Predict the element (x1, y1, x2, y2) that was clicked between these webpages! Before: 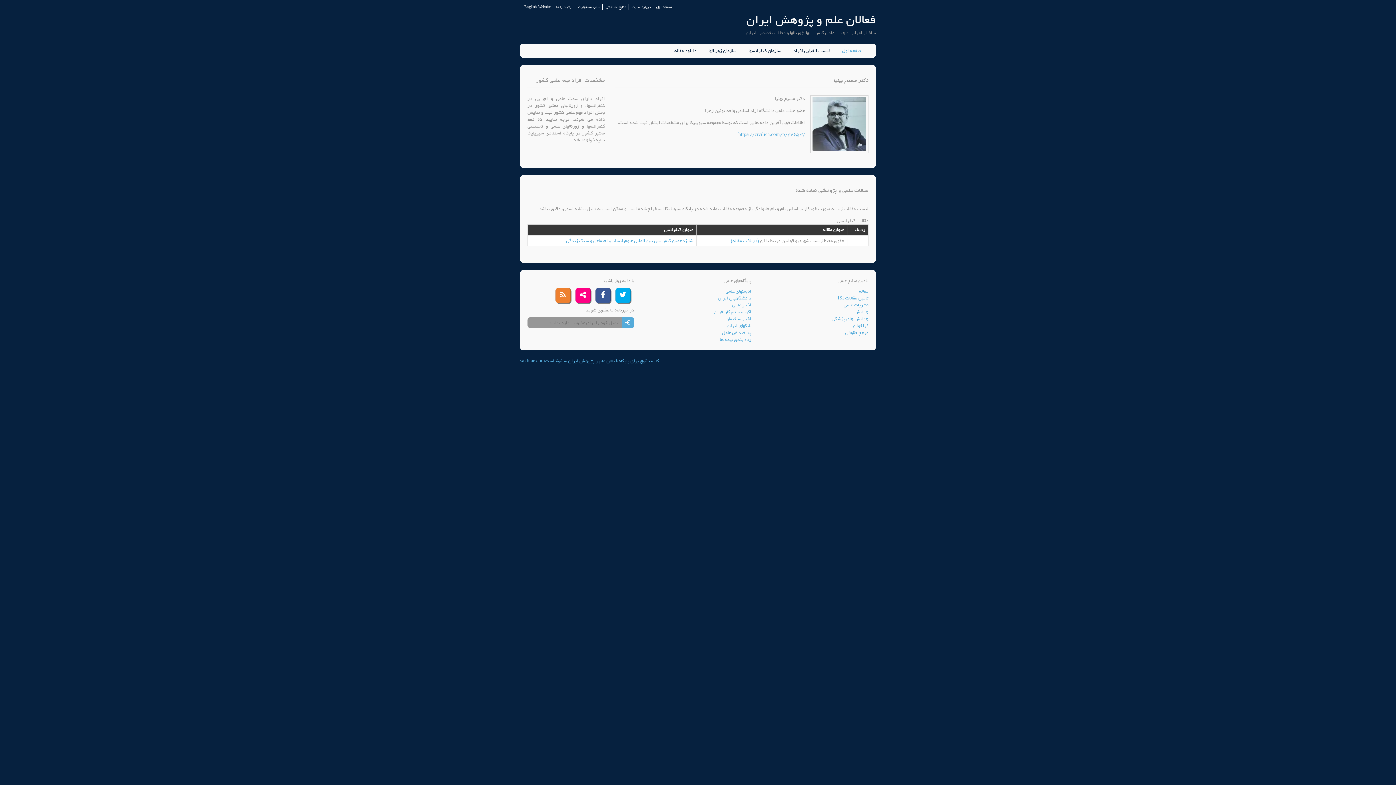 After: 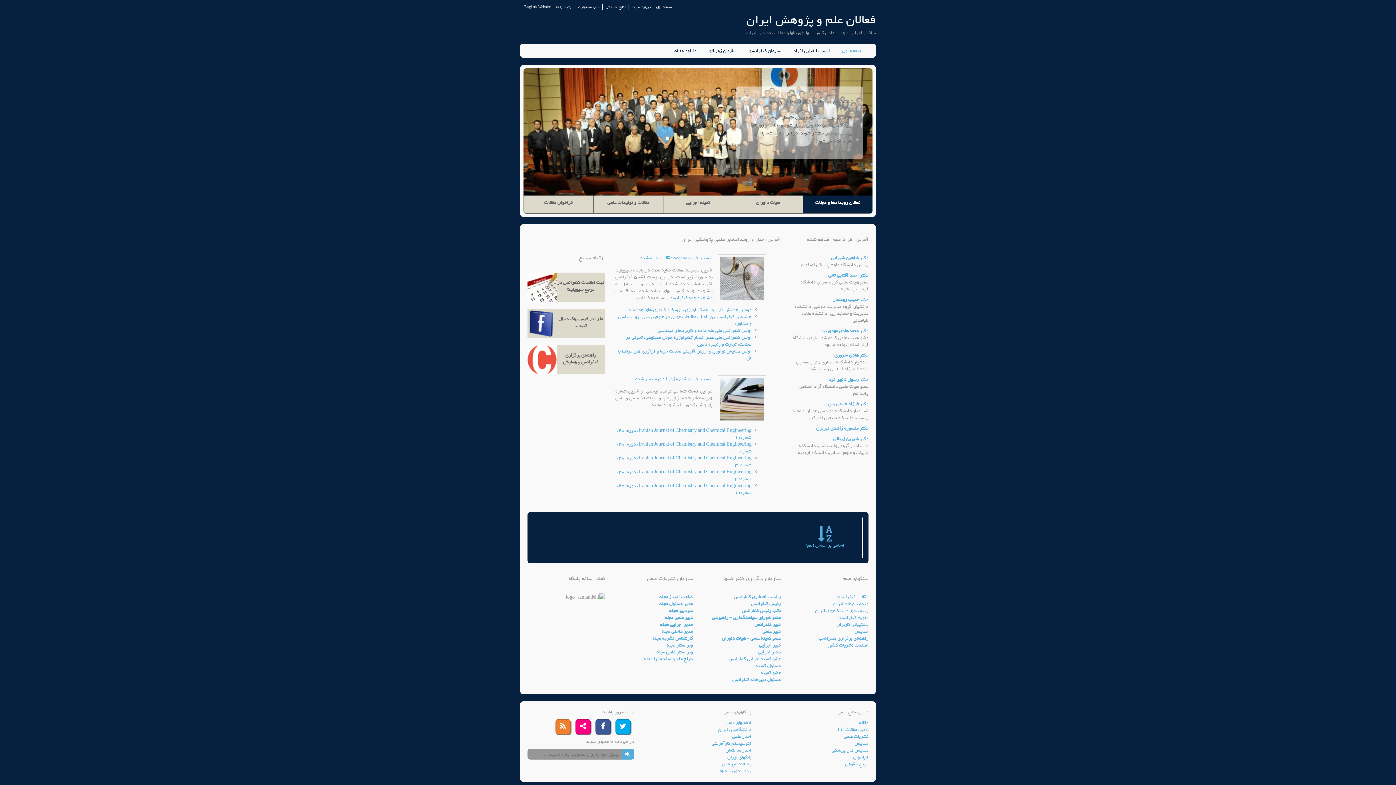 Action: label: صفحه اول bbox: (842, 47, 861, 54)